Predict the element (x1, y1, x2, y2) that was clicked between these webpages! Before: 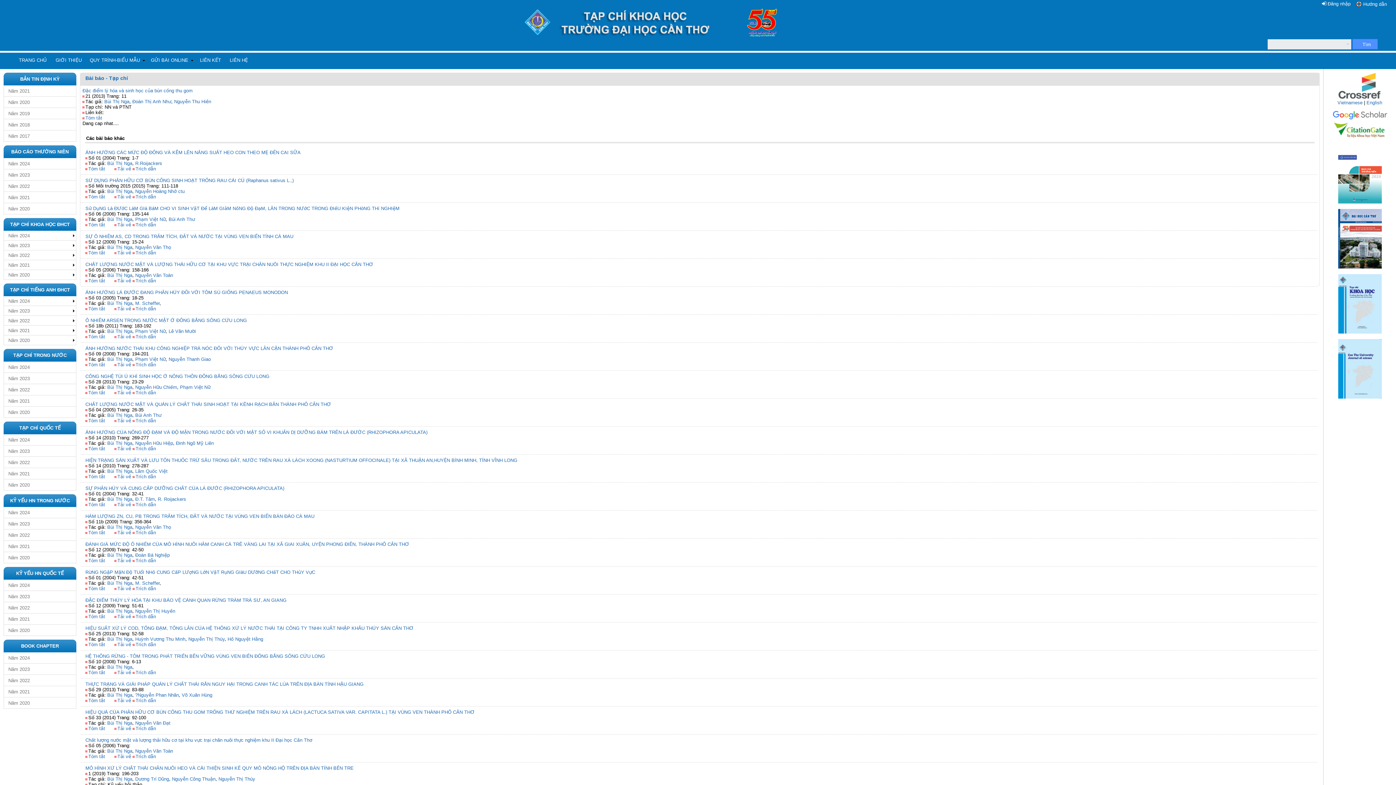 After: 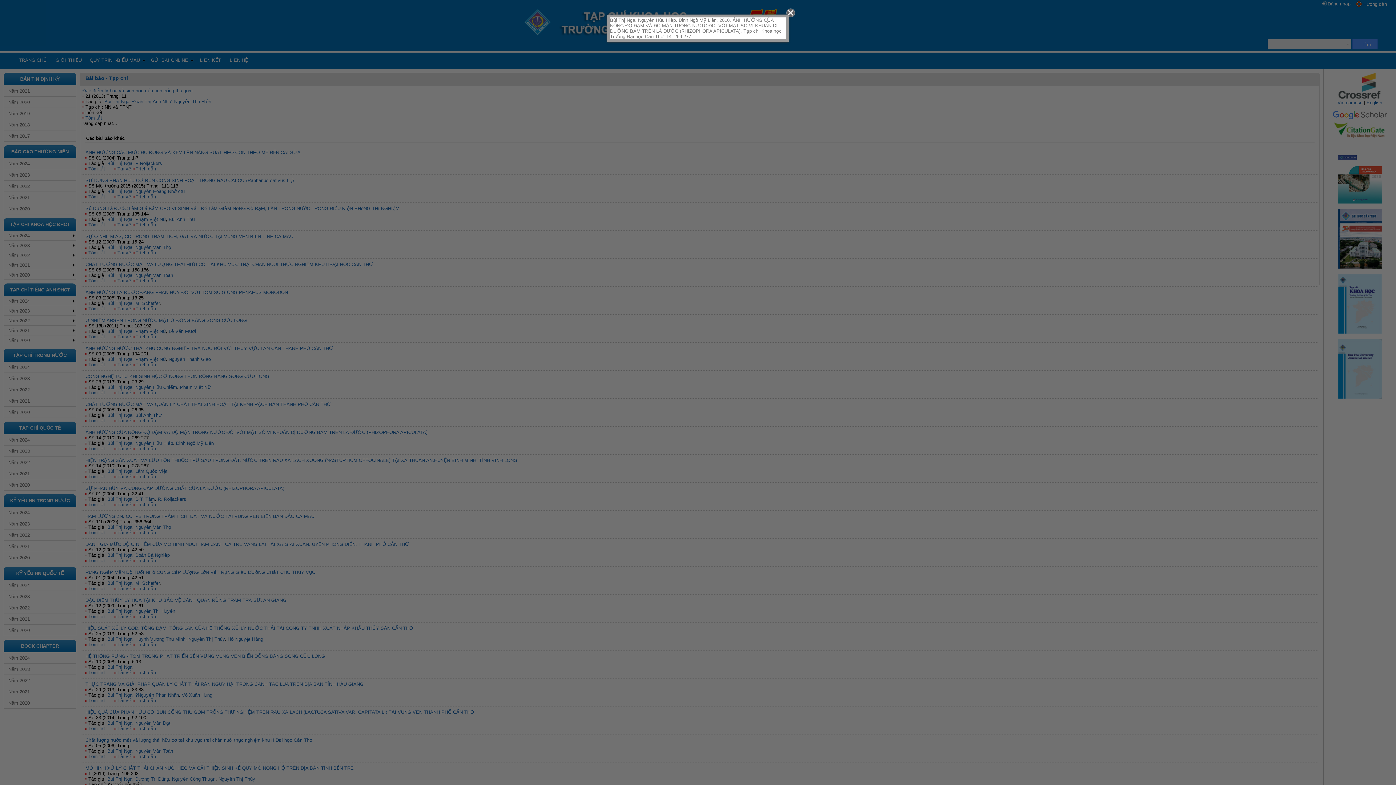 Action: bbox: (135, 446, 156, 451) label: Trích dẫn